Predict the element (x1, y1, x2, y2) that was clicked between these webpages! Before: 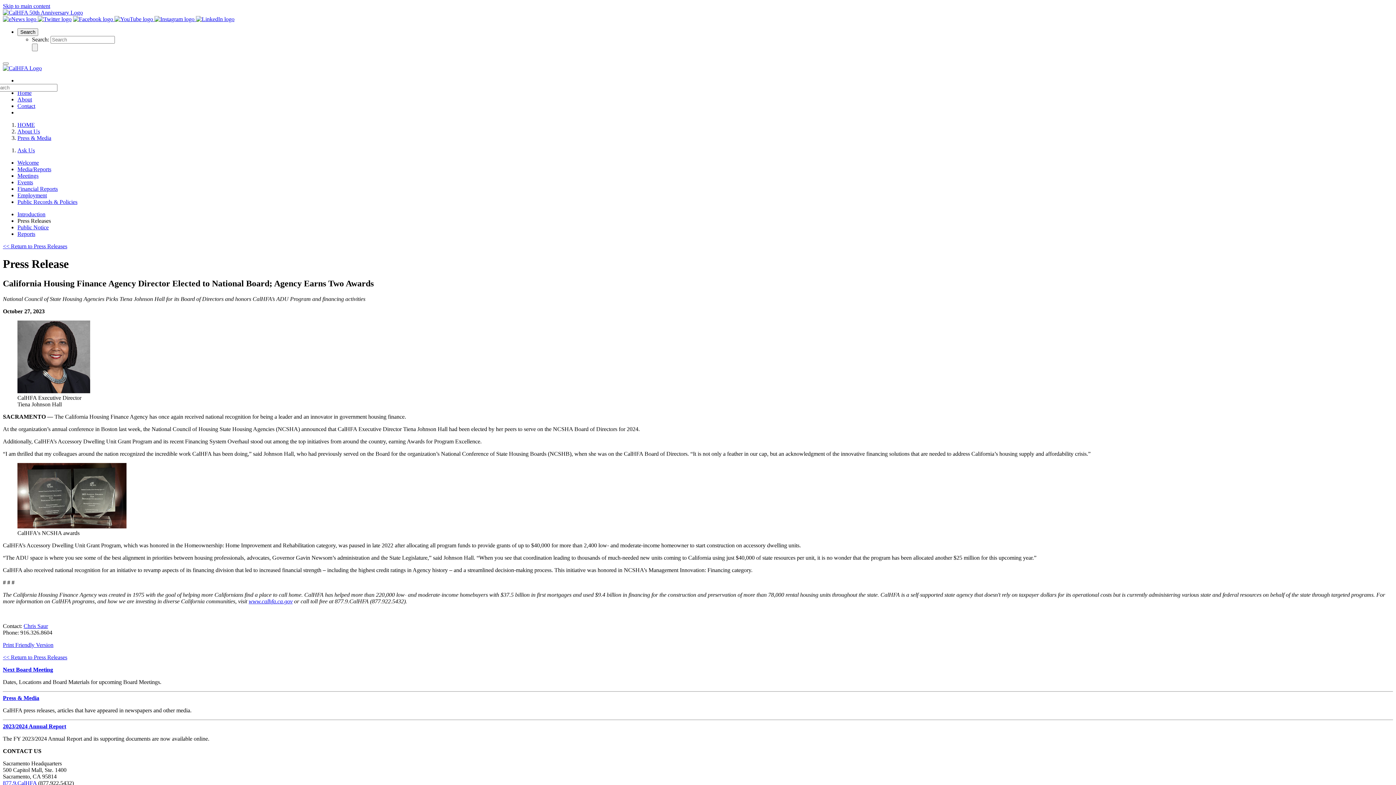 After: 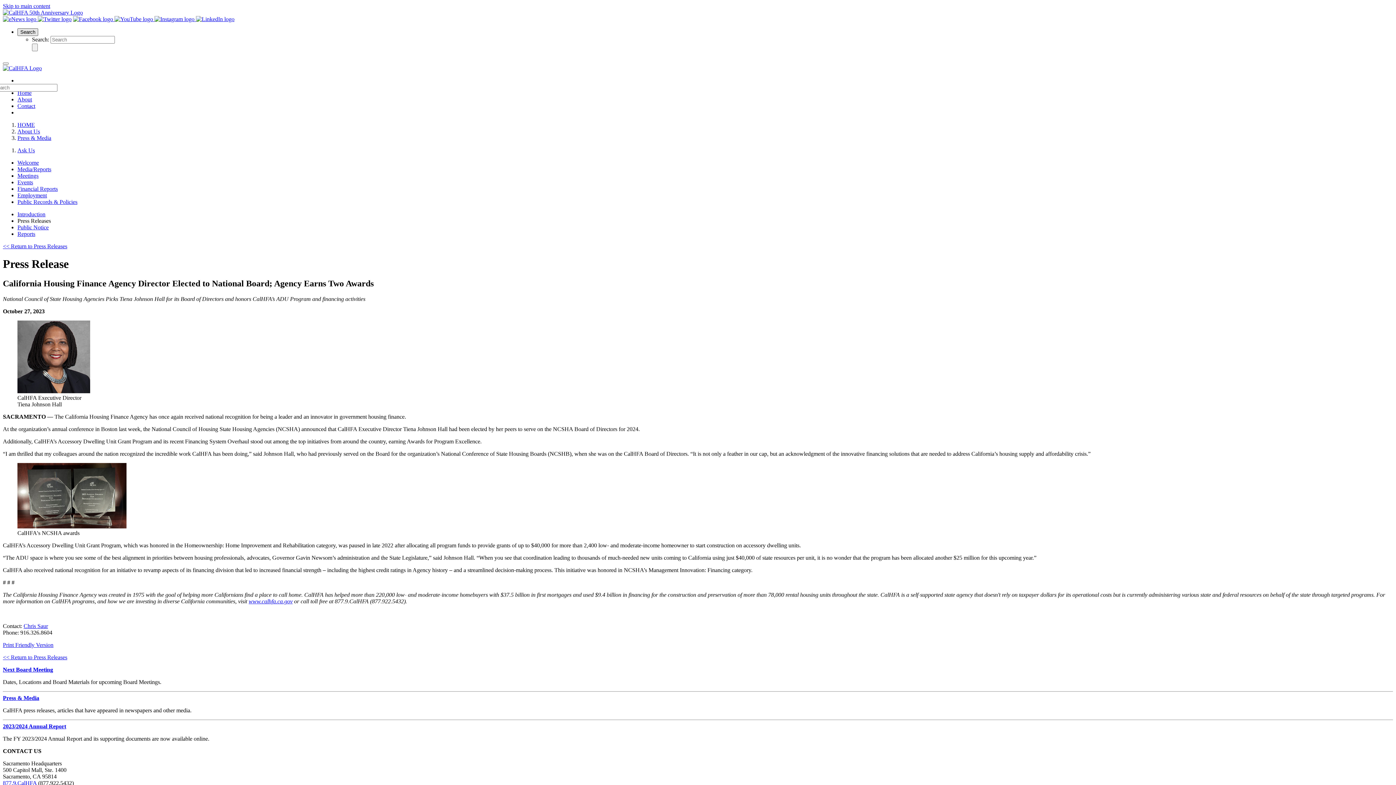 Action: label: Search bbox: (17, 28, 38, 36)